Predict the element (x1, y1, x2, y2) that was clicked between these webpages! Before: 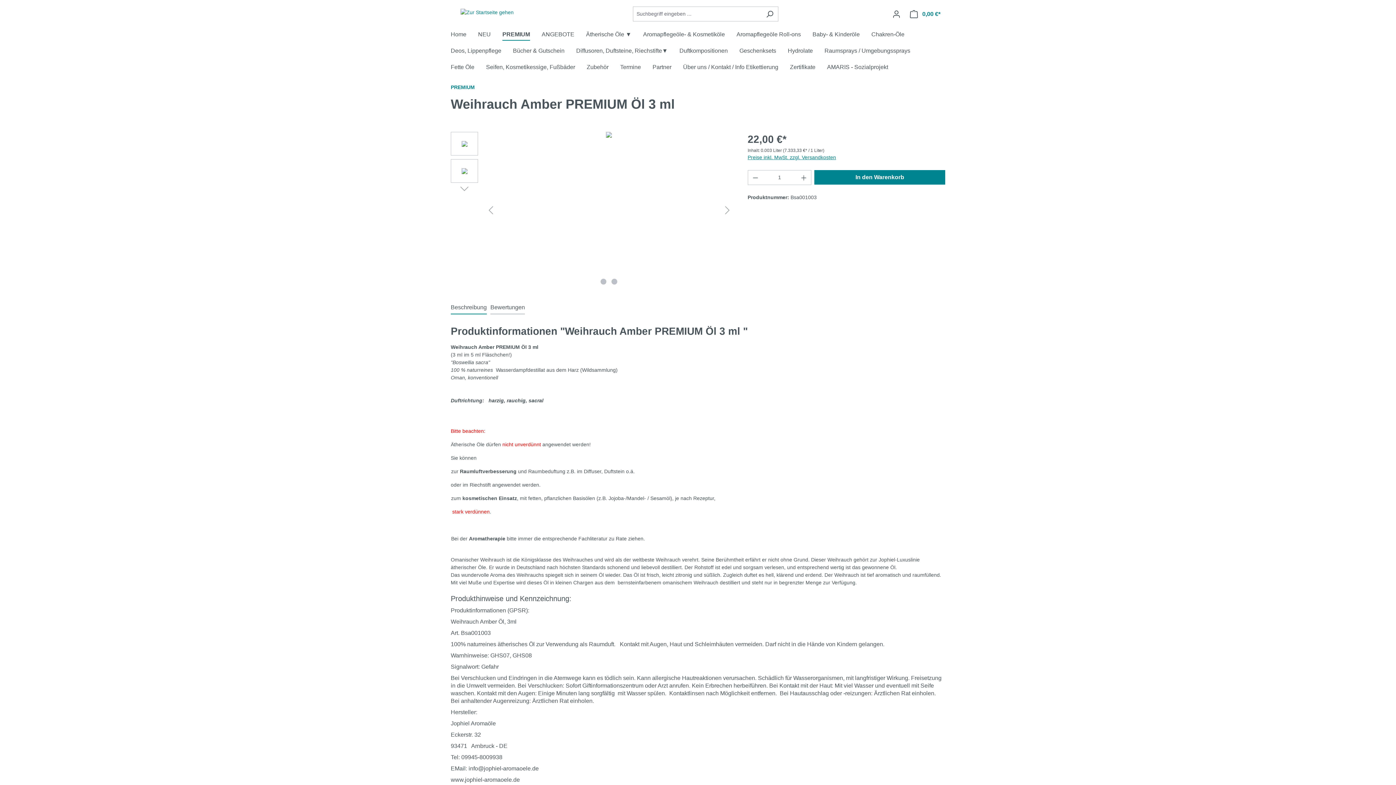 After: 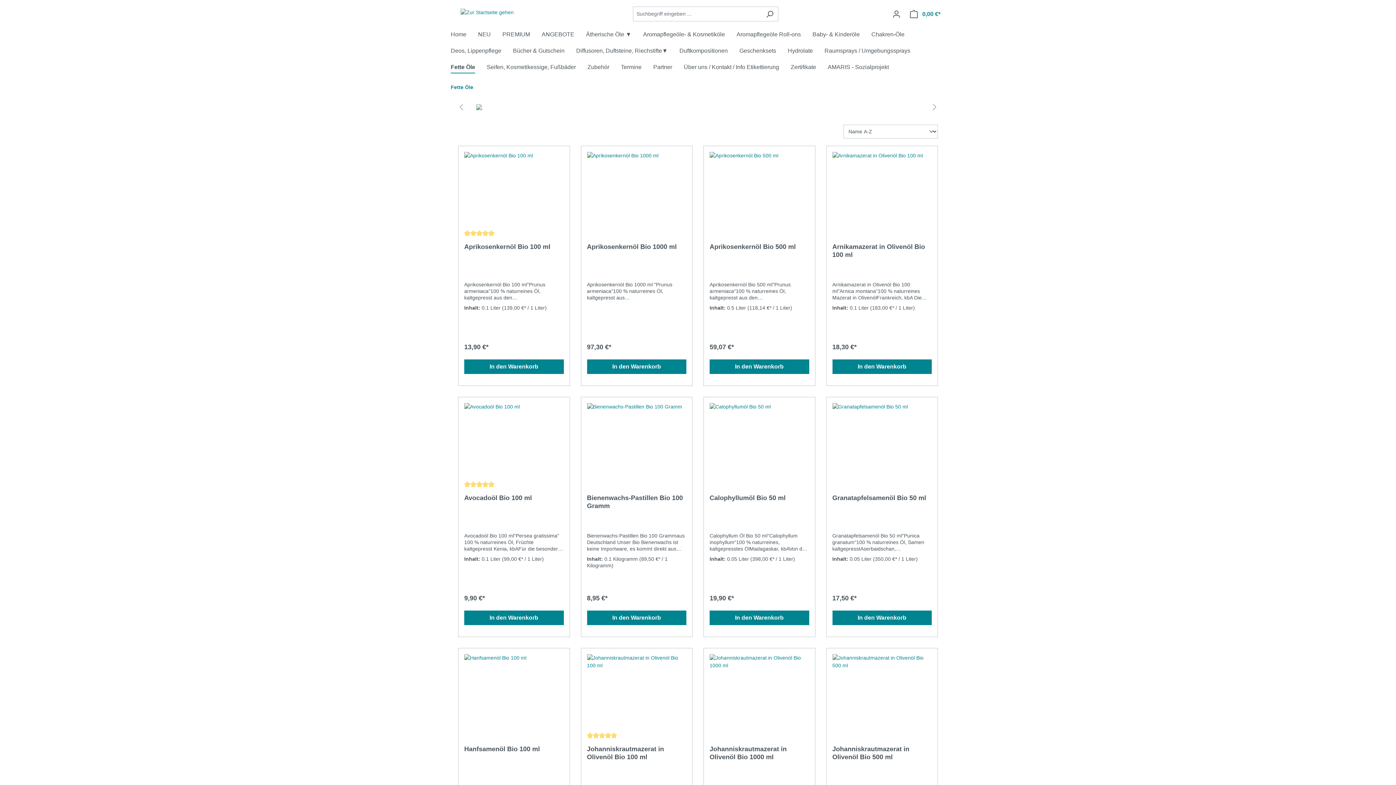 Action: bbox: (450, 60, 486, 76) label: Fette Öle